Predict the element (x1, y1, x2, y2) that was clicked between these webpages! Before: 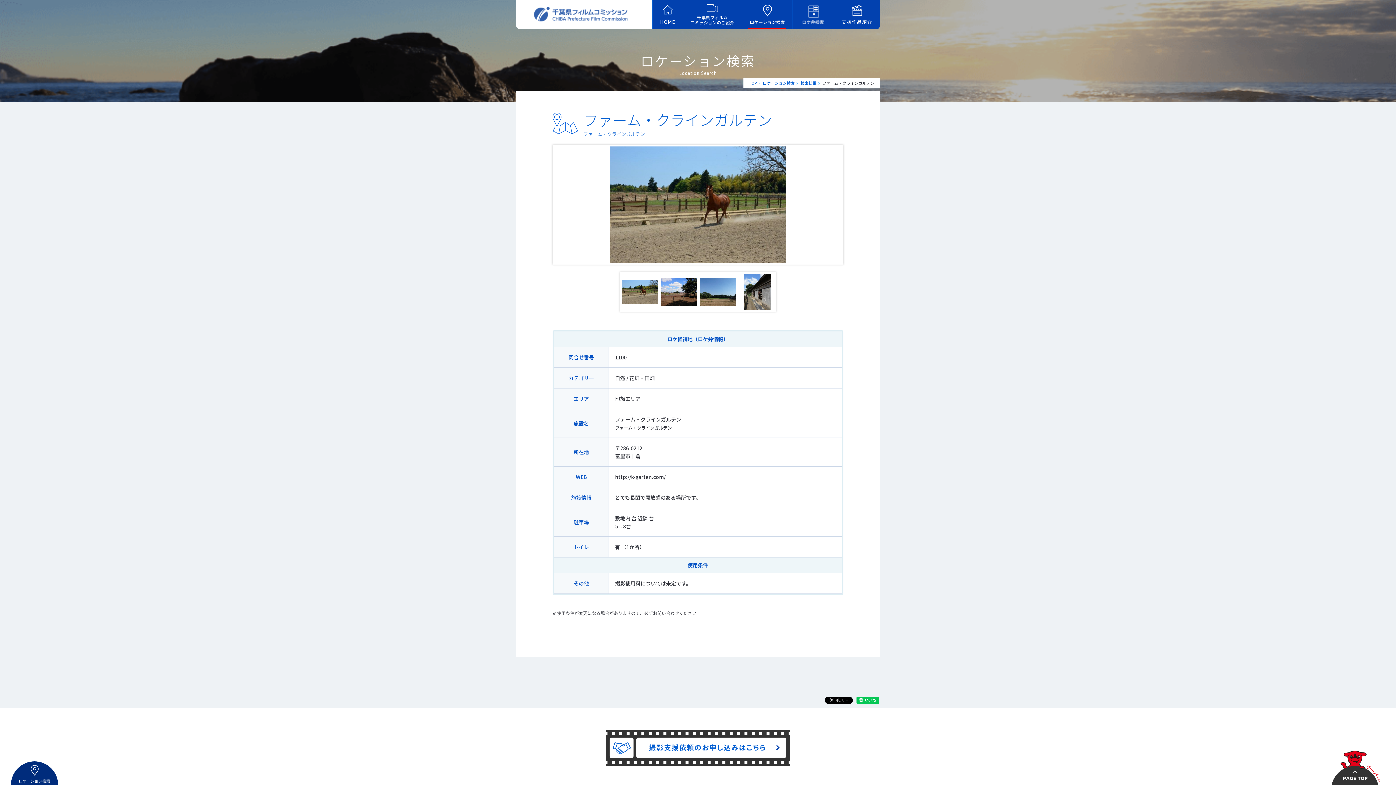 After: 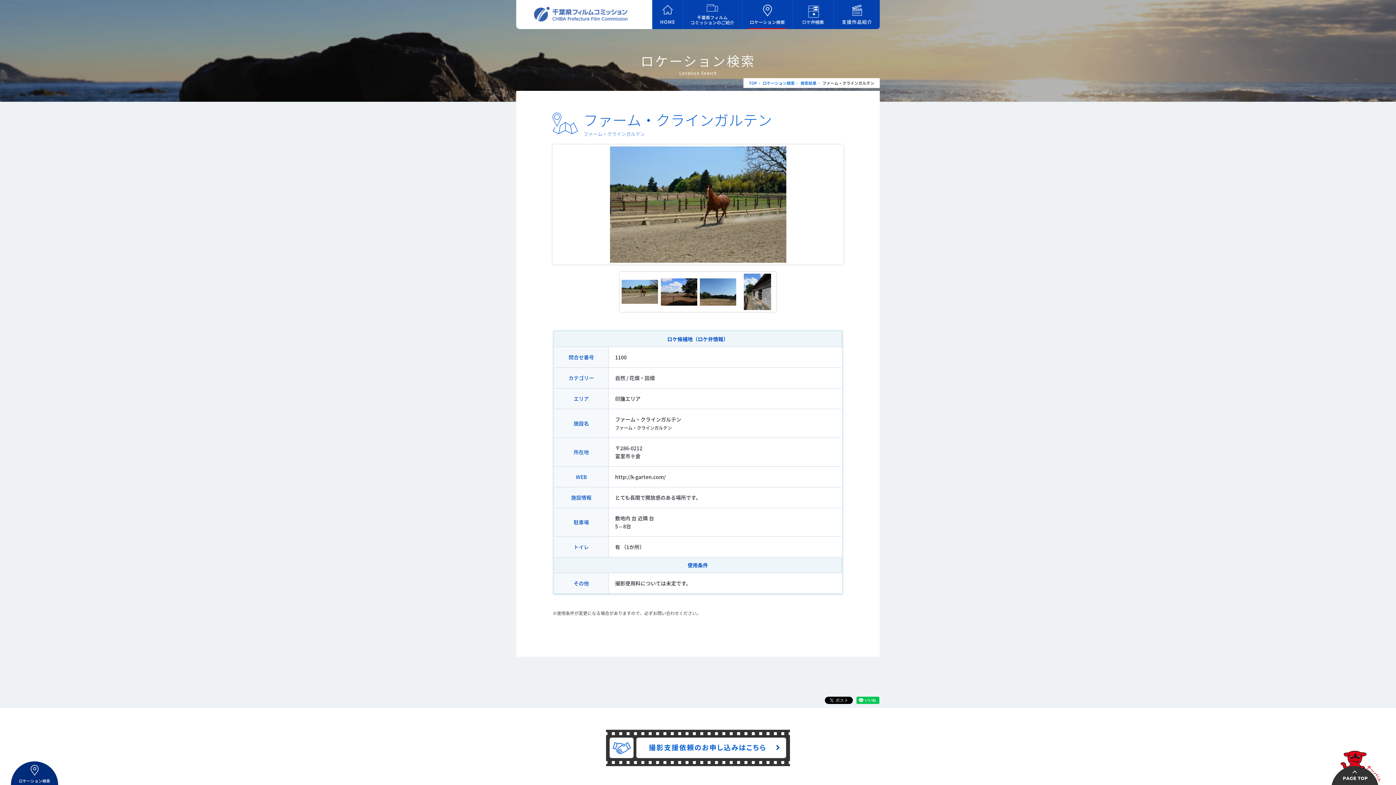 Action: label: http://k-garten.com/ bbox: (615, 473, 665, 480)